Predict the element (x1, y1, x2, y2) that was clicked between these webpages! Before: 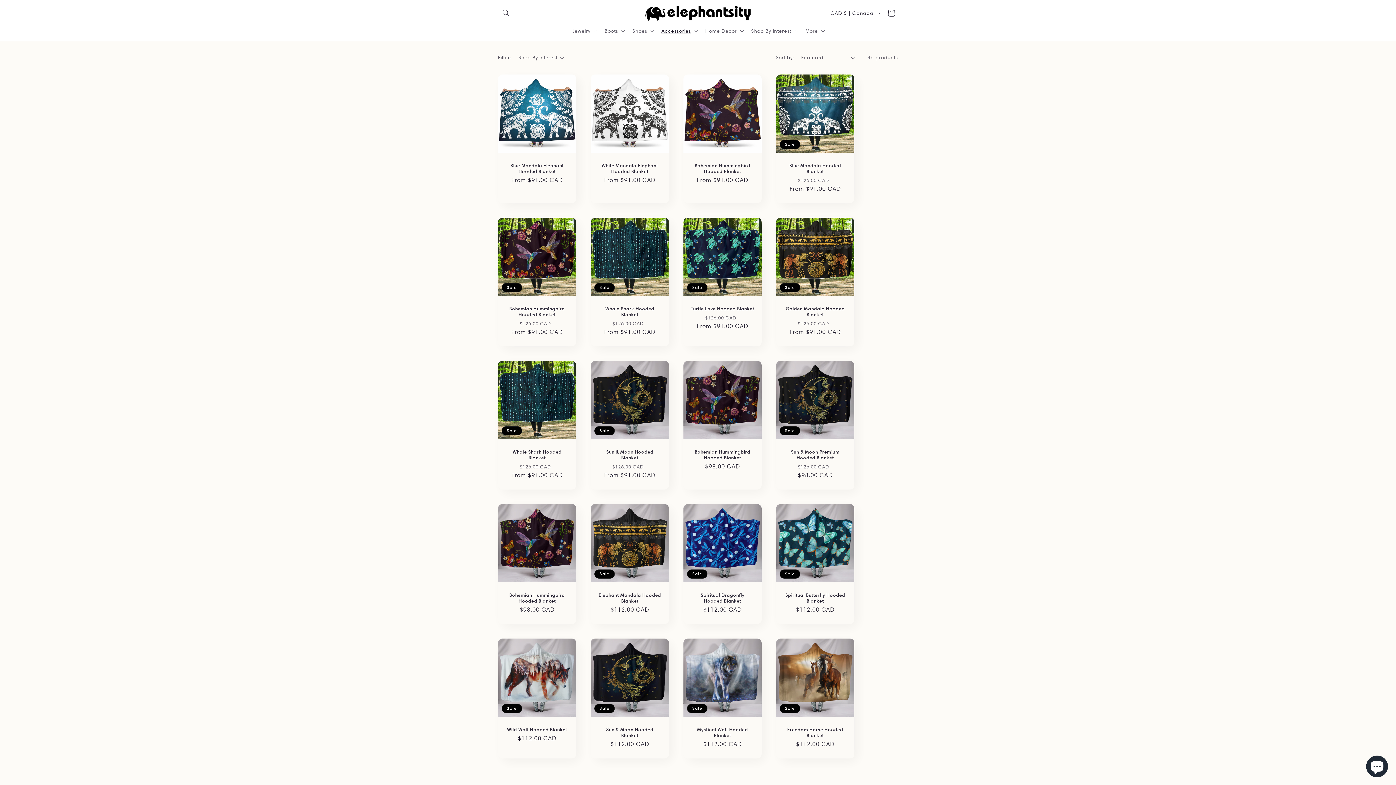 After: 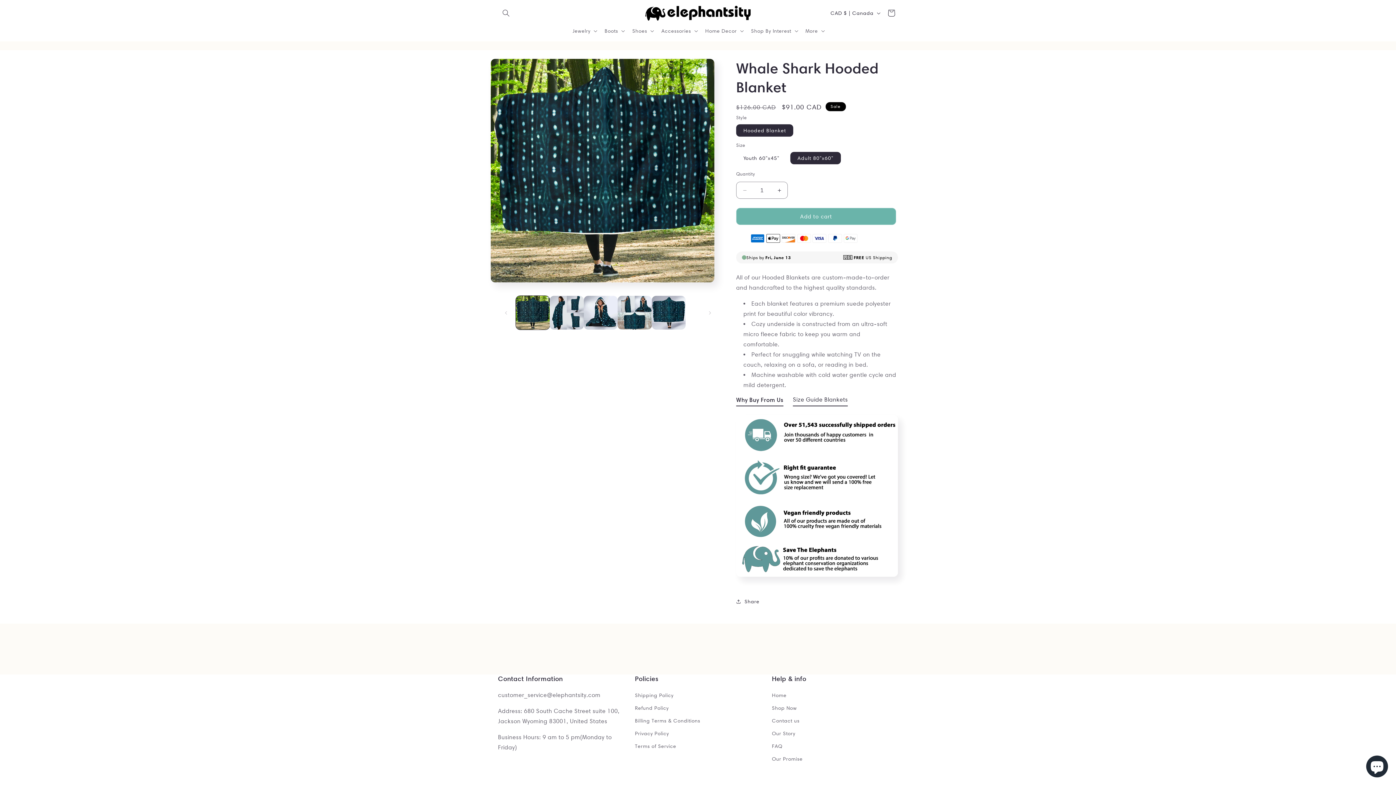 Action: bbox: (598, 305, 661, 317) label: Whale Shark Hooded Blanket